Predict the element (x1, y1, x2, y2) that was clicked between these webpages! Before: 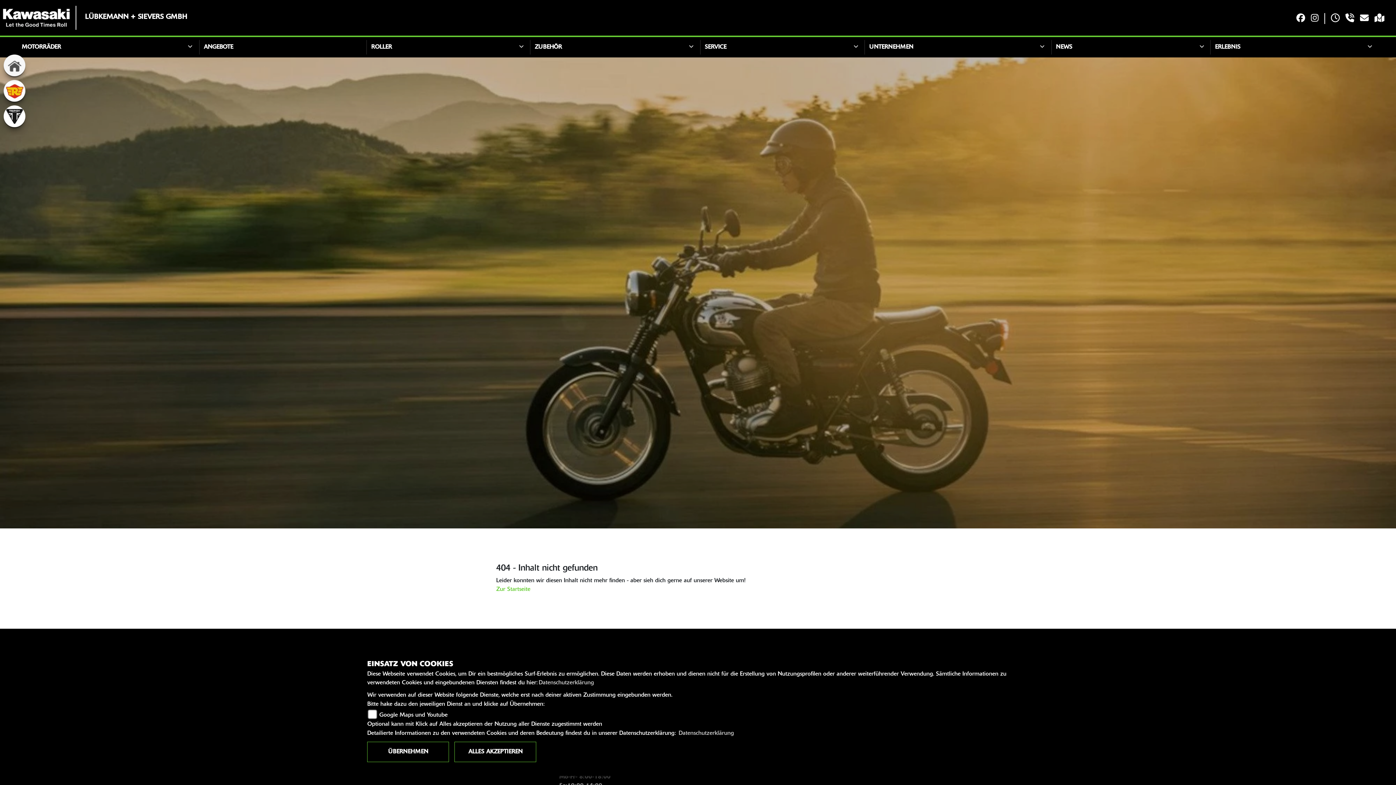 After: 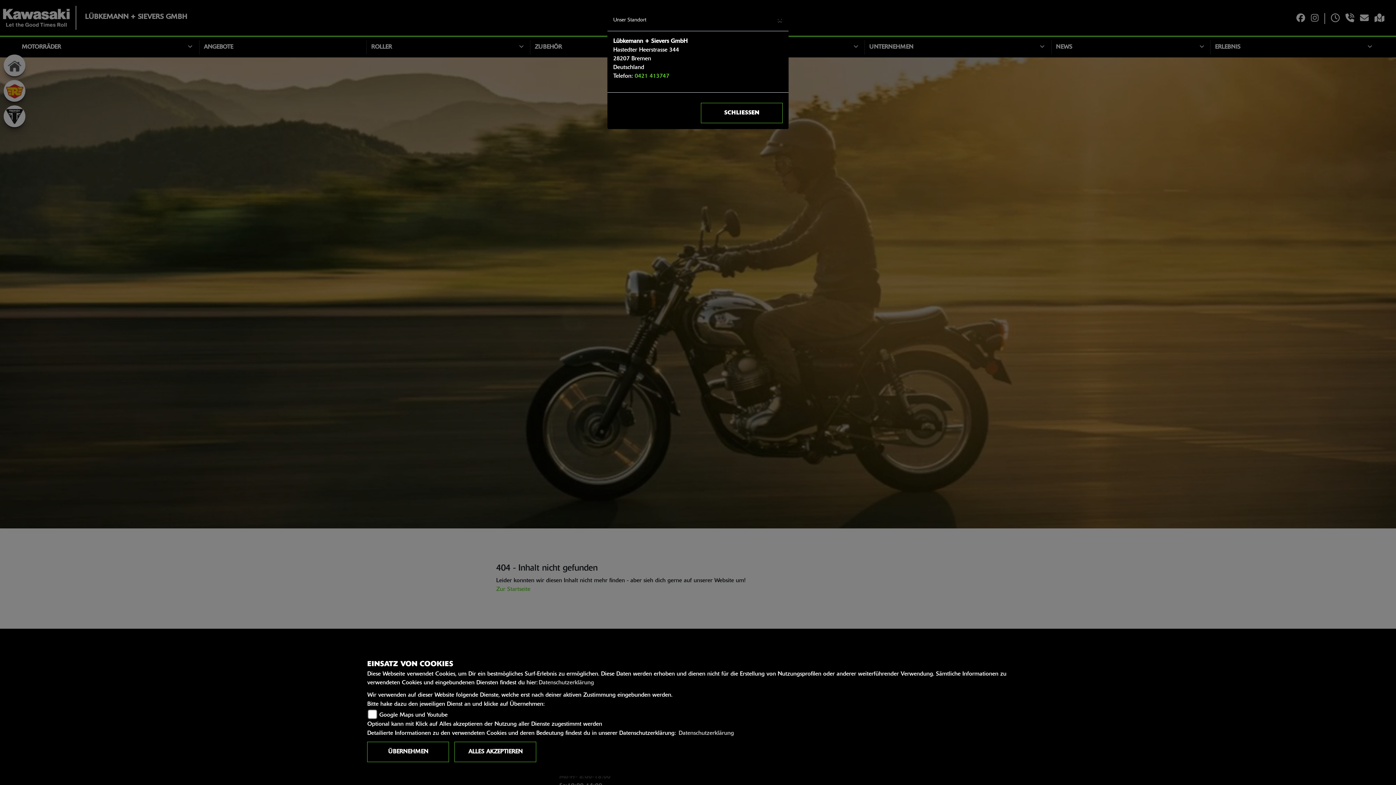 Action: bbox: (1342, 13, 1357, 23)